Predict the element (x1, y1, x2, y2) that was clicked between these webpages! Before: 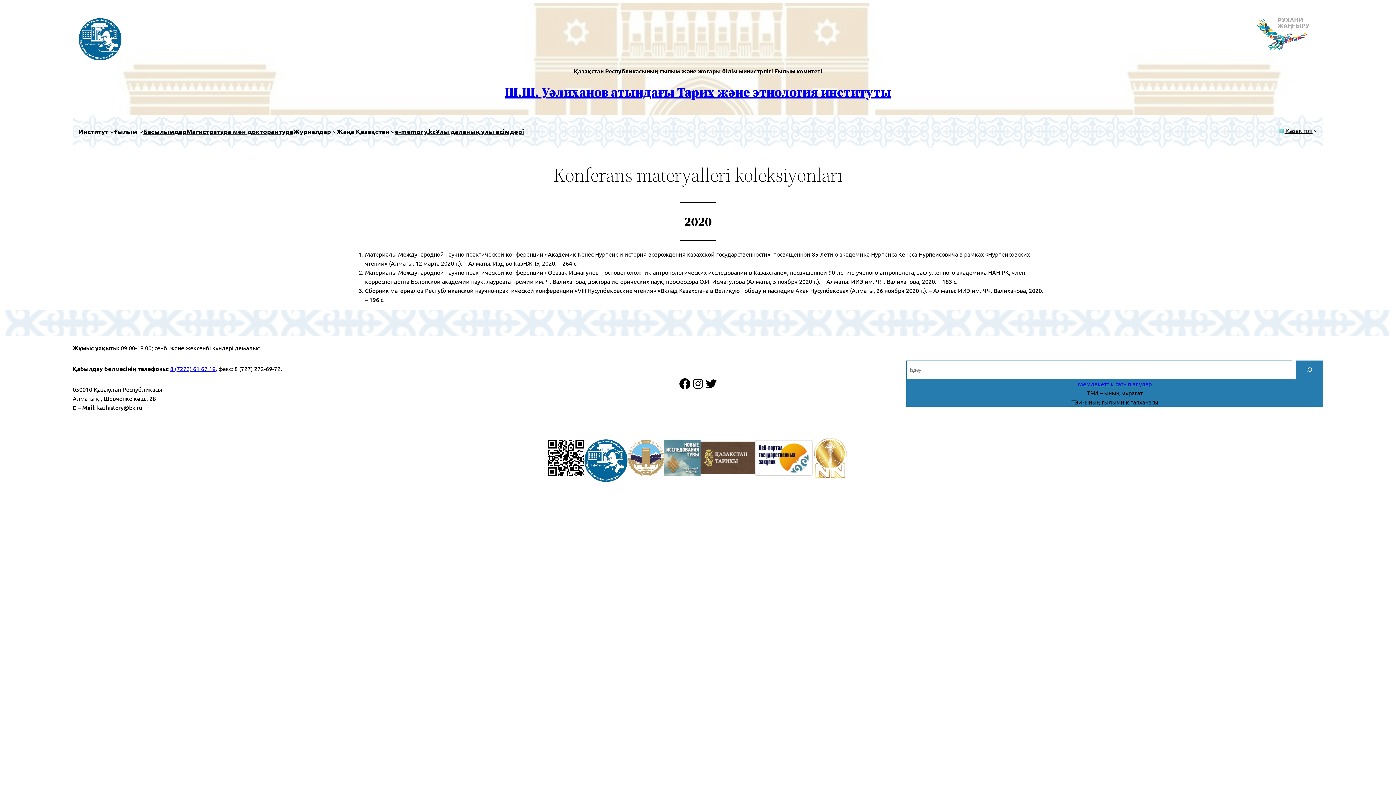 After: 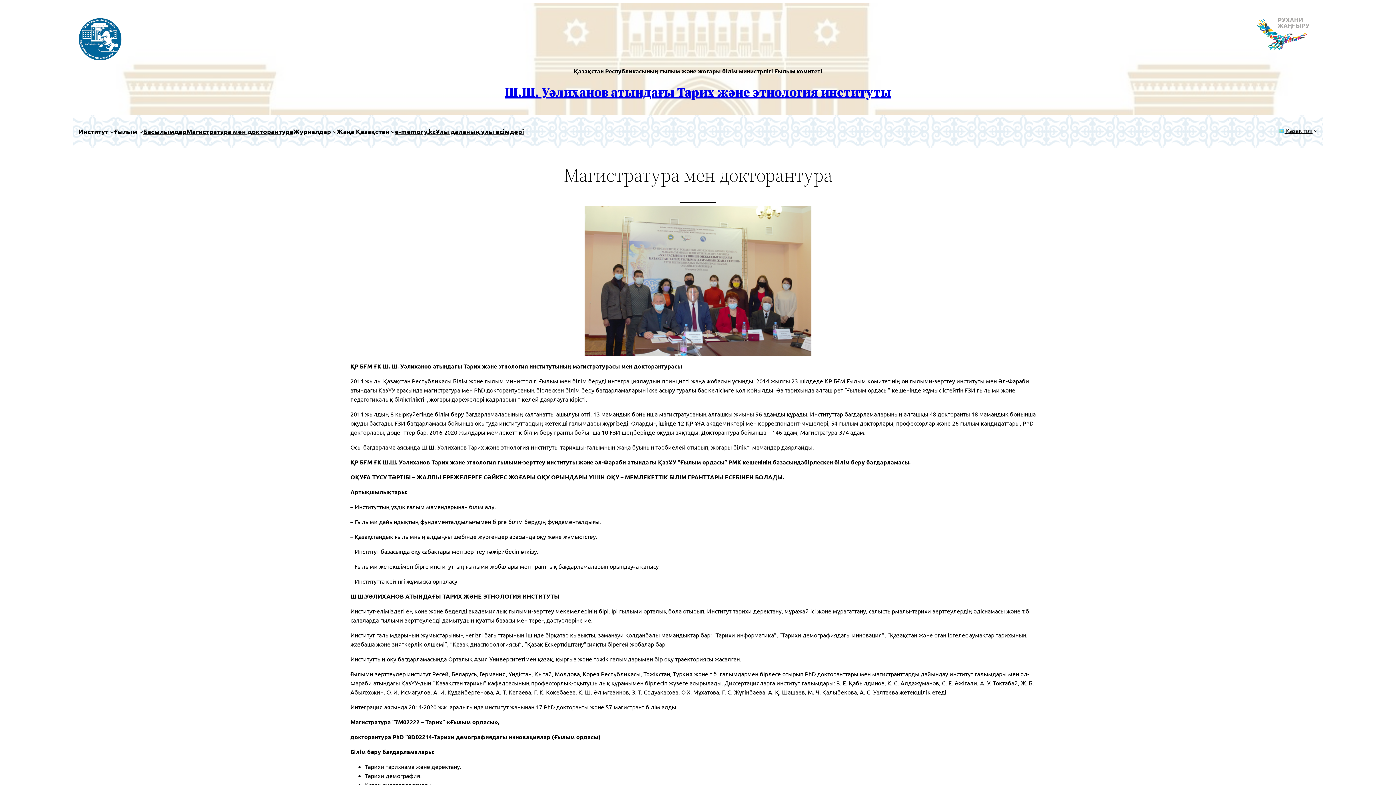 Action: bbox: (186, 126, 293, 136) label: Магистратура мен докторантура